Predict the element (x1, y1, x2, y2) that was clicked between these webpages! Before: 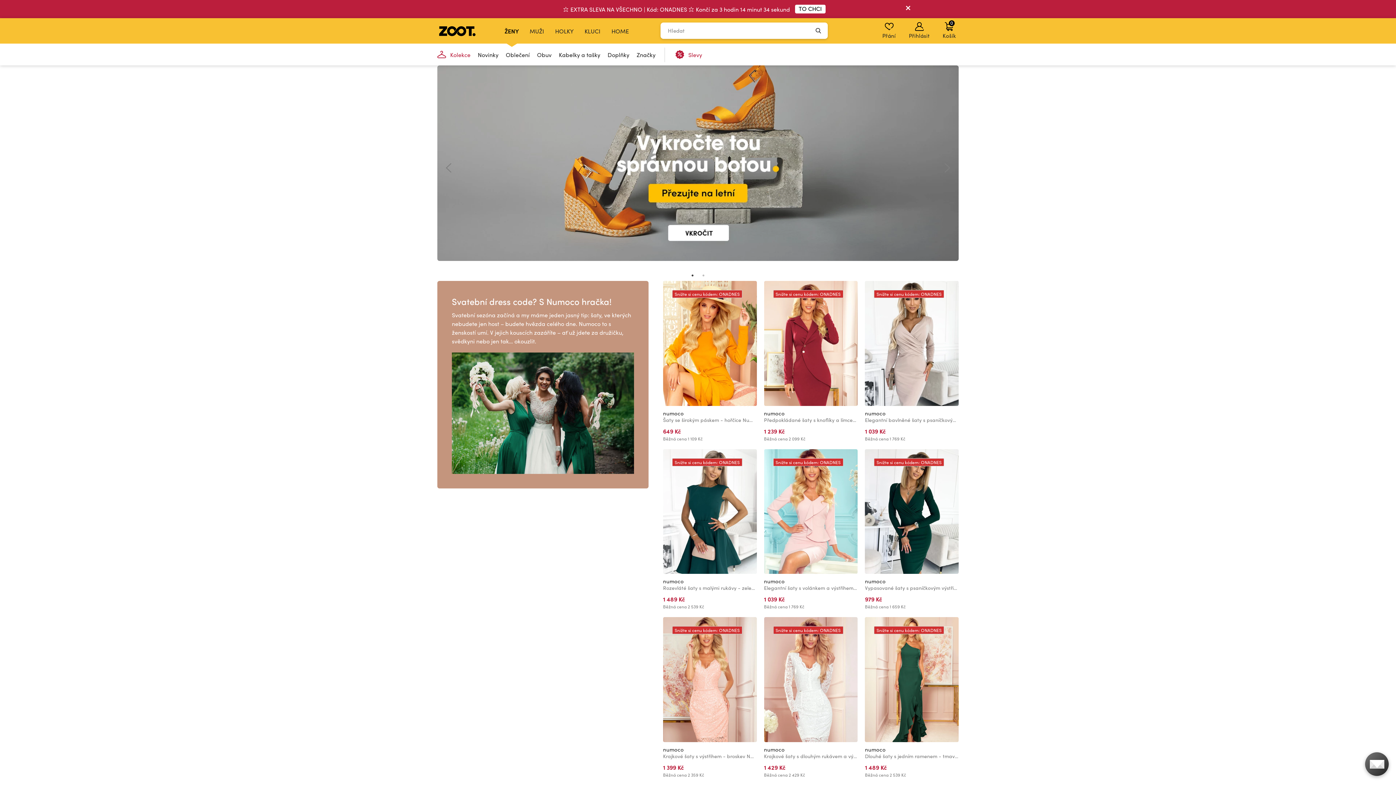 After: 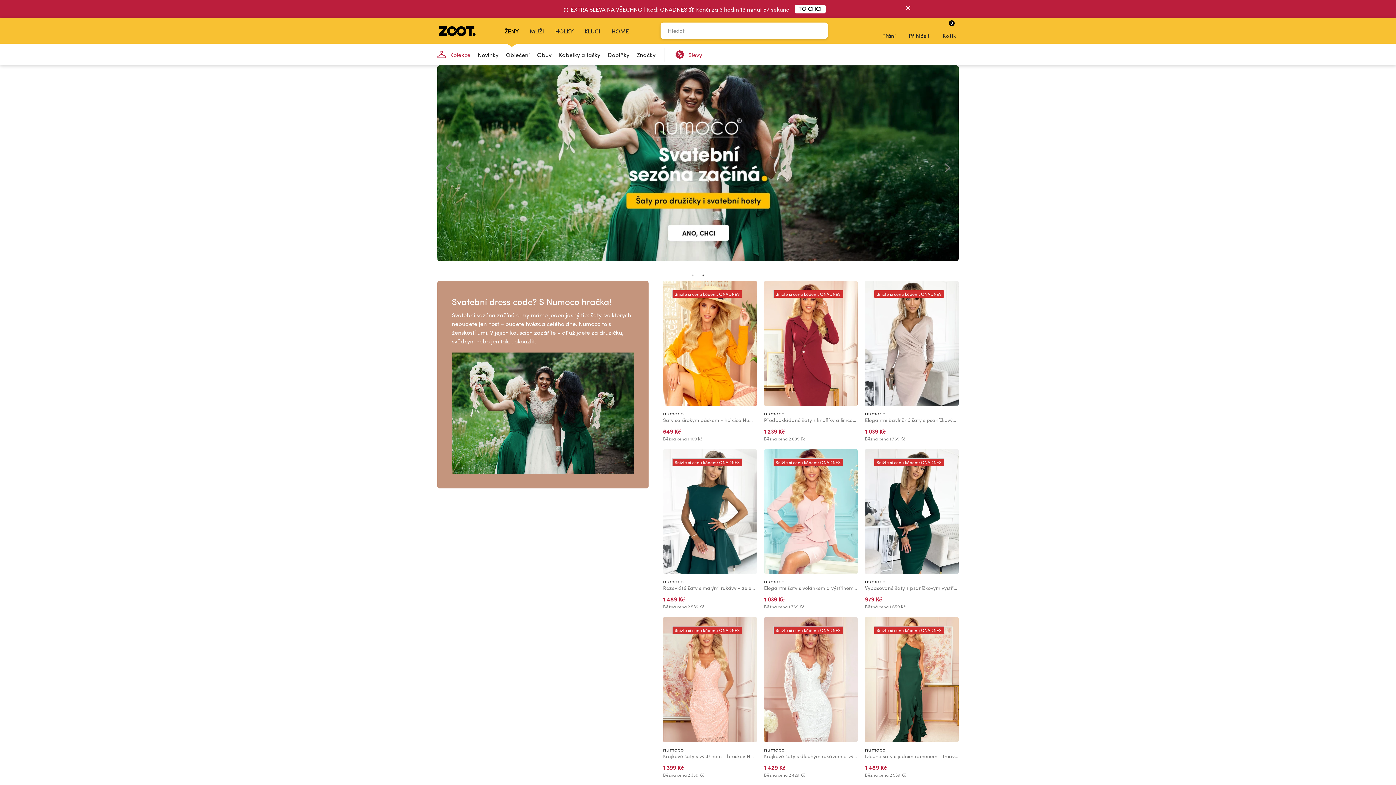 Action: bbox: (499, 18, 524, 43) label: ŽENY